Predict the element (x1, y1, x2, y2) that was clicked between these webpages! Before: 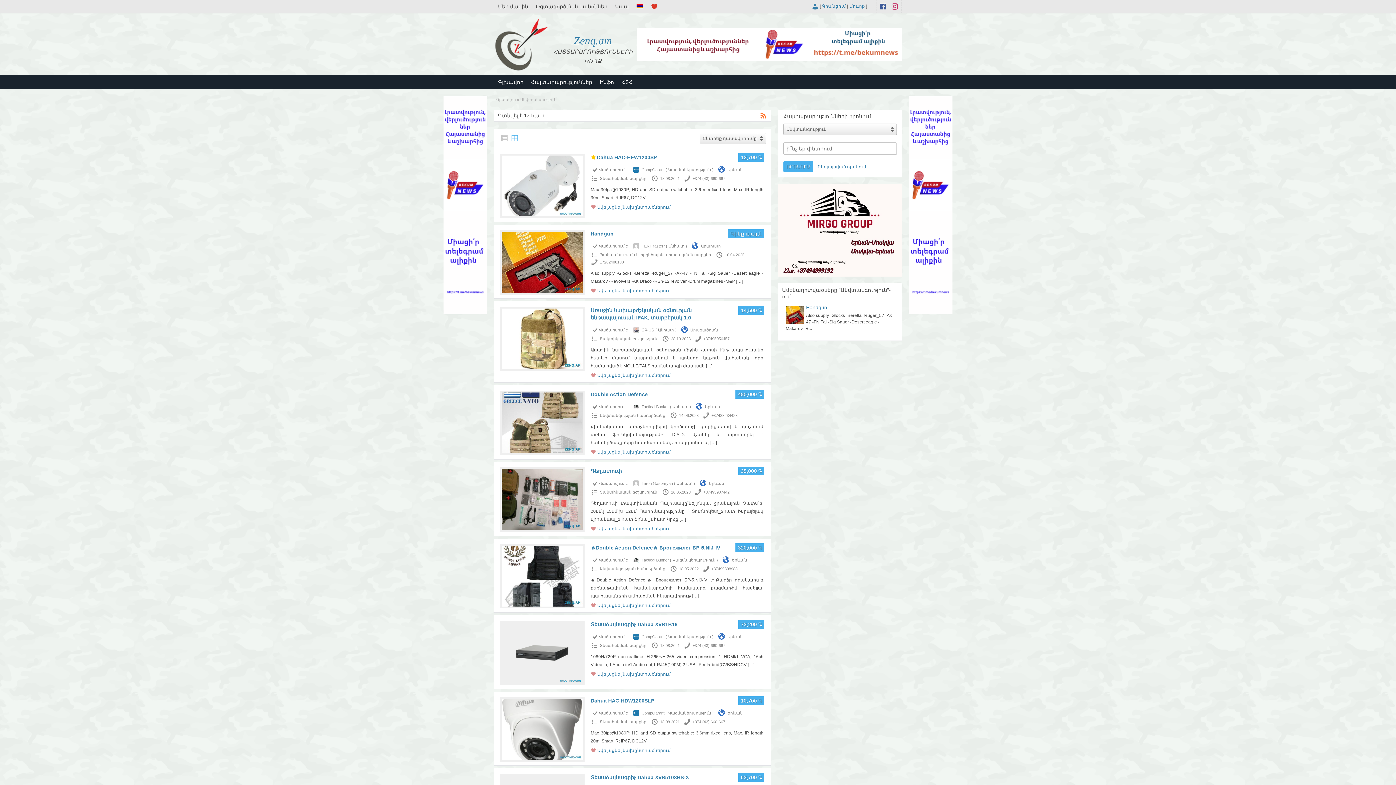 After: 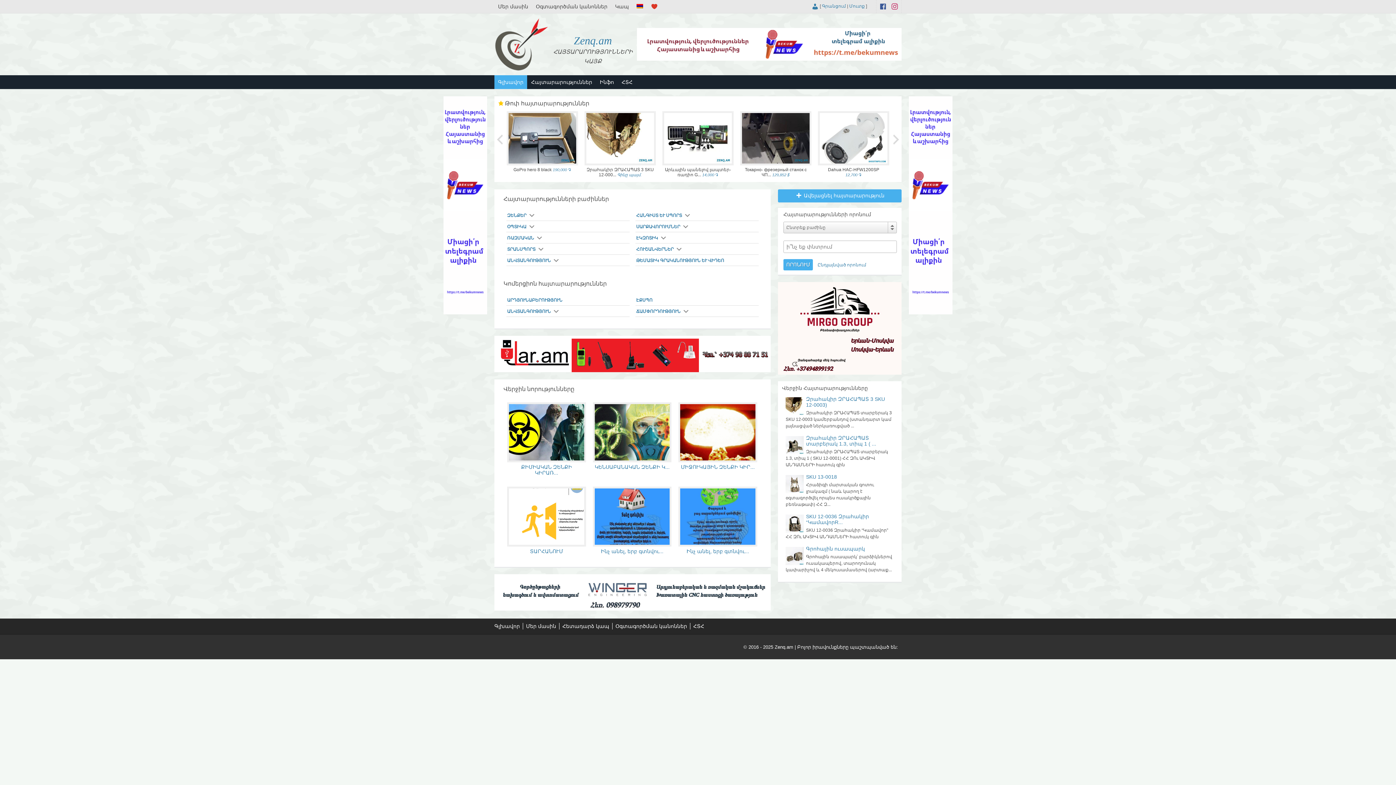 Action: label: Գլխավոր bbox: (496, 97, 516, 101)